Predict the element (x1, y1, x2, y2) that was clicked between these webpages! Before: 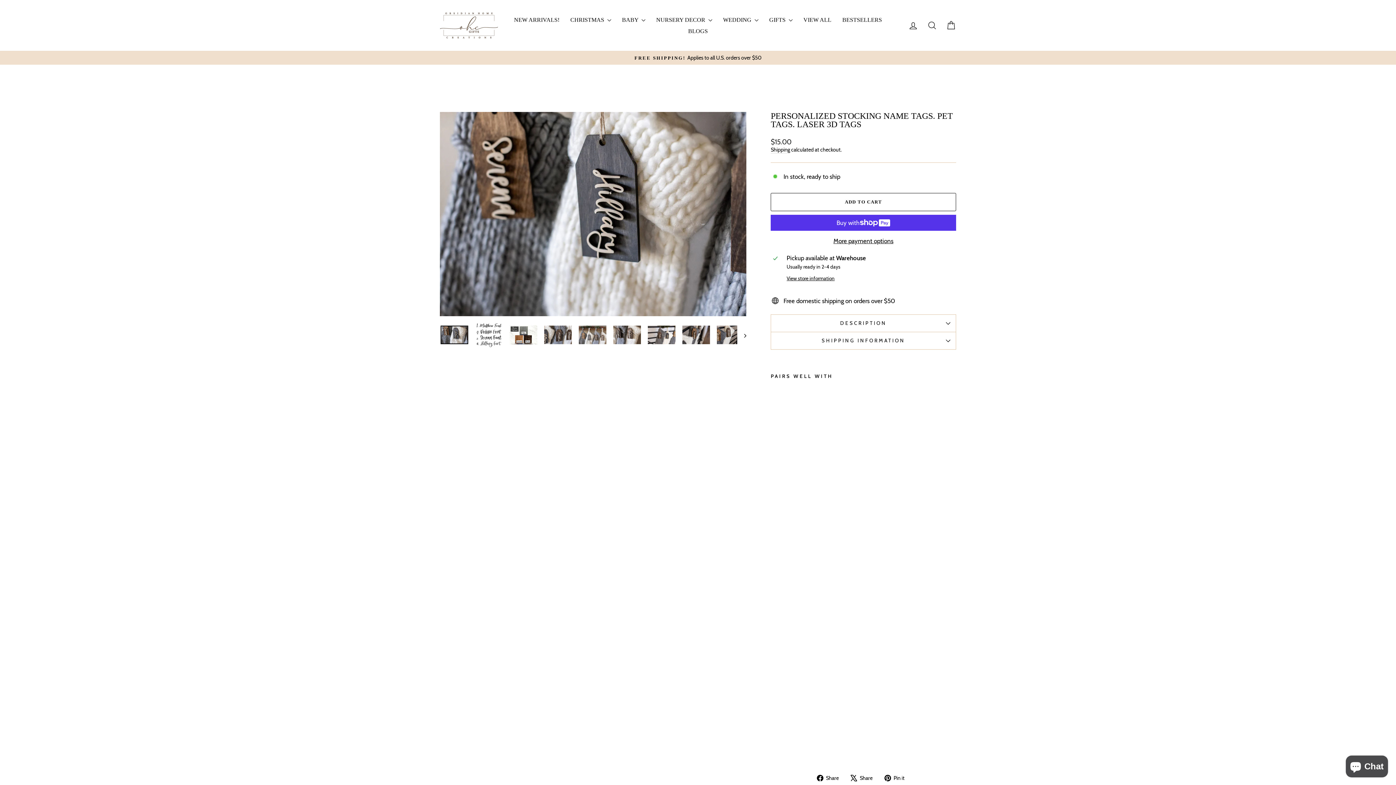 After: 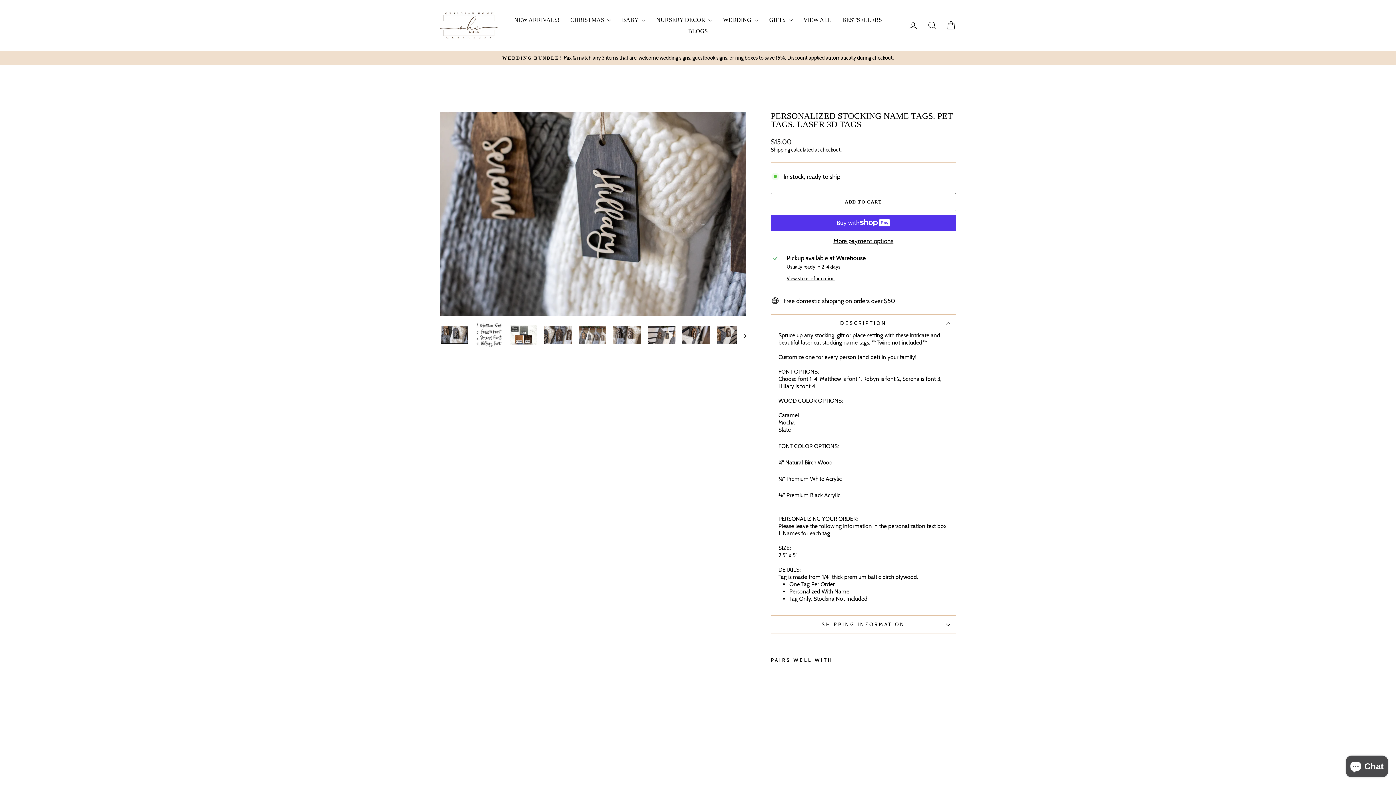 Action: bbox: (770, 314, 956, 332) label: DESCRIPTION